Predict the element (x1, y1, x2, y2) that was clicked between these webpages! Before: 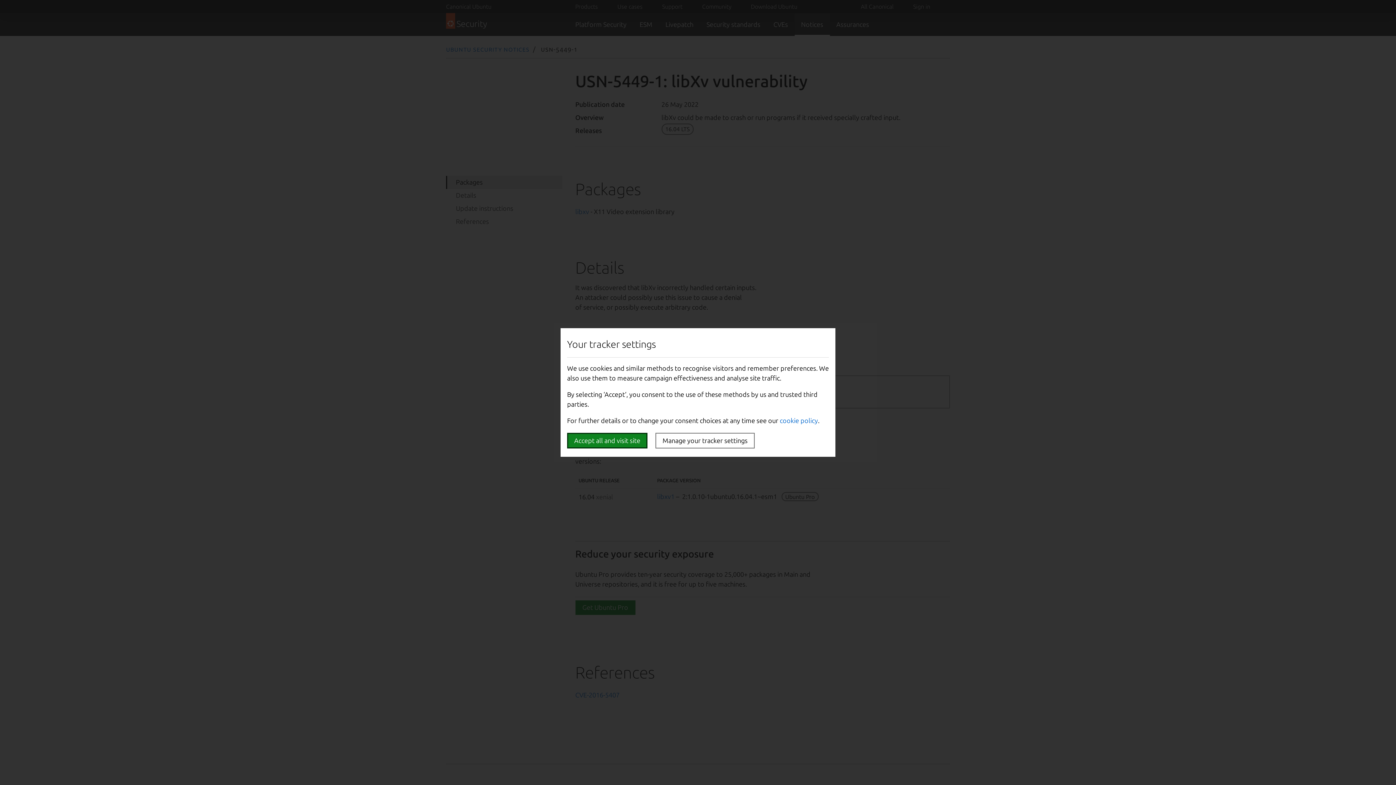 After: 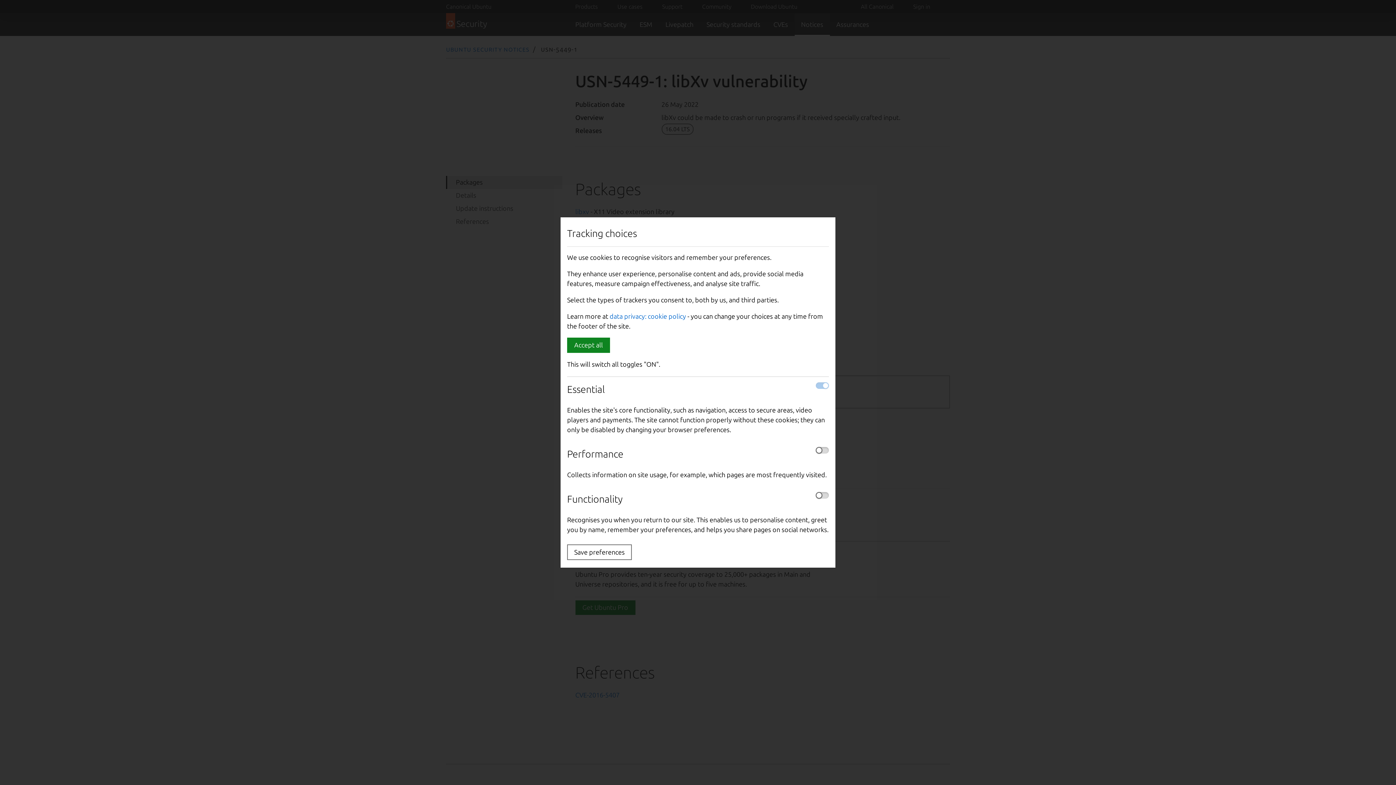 Action: label: Manage your tracker settings bbox: (655, 433, 754, 448)